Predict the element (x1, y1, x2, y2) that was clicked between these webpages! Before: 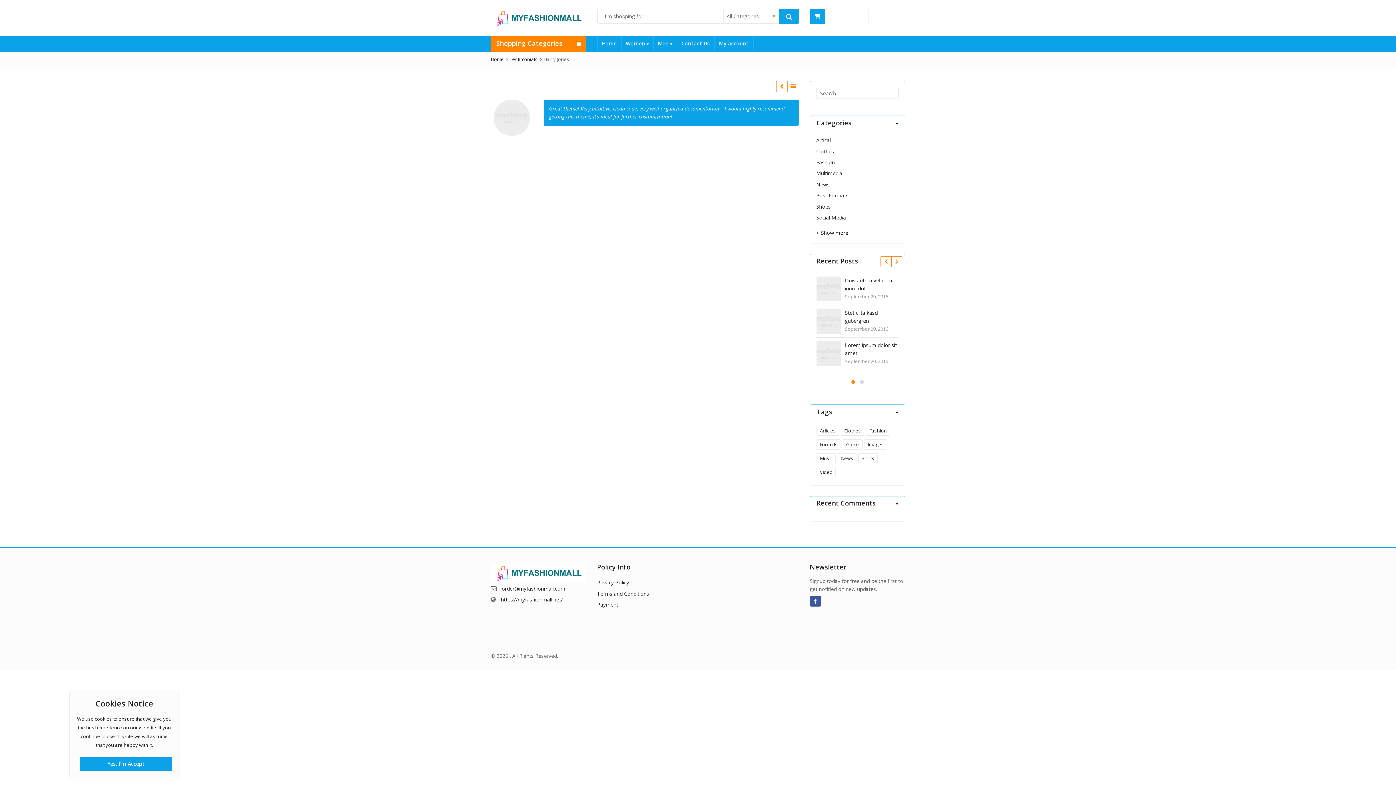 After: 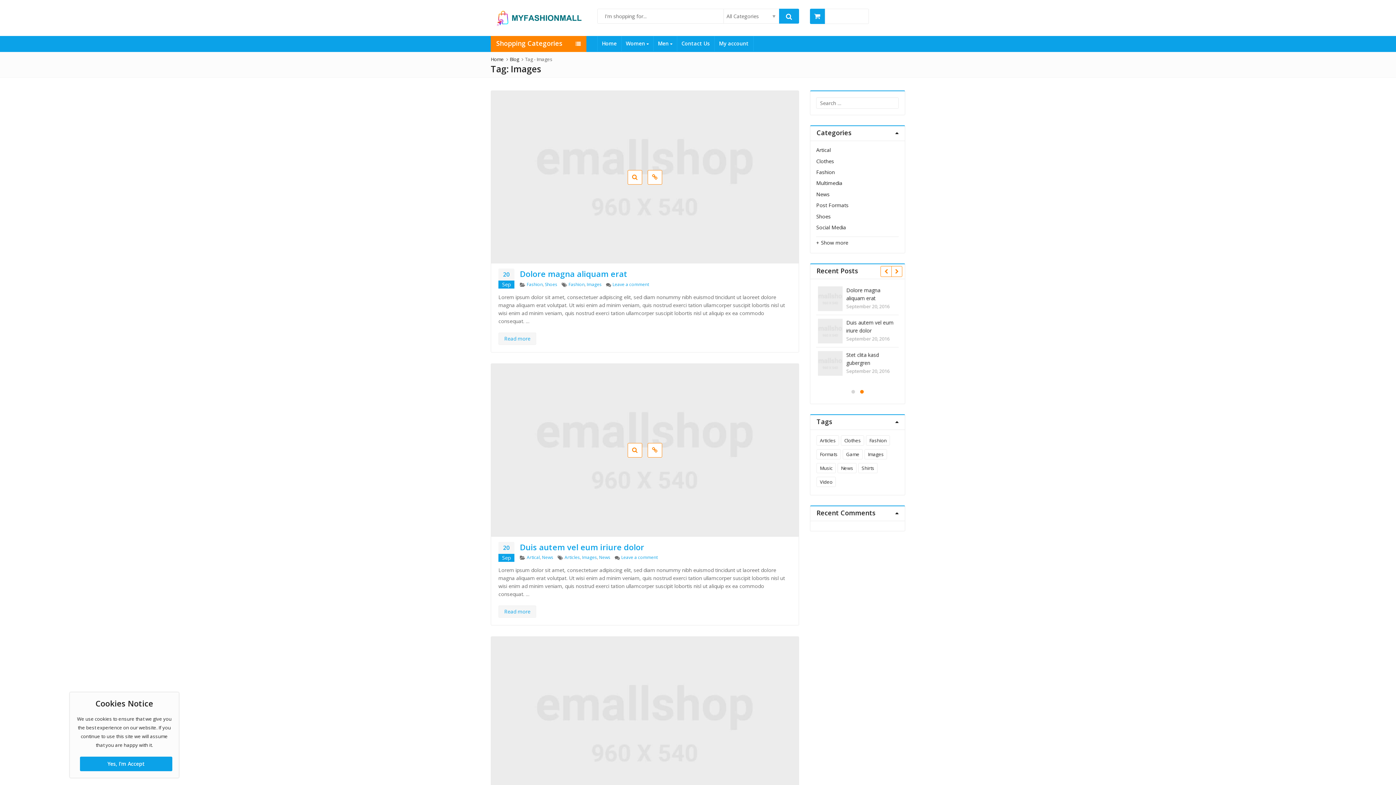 Action: label: Images (3 items) bbox: (864, 439, 887, 449)